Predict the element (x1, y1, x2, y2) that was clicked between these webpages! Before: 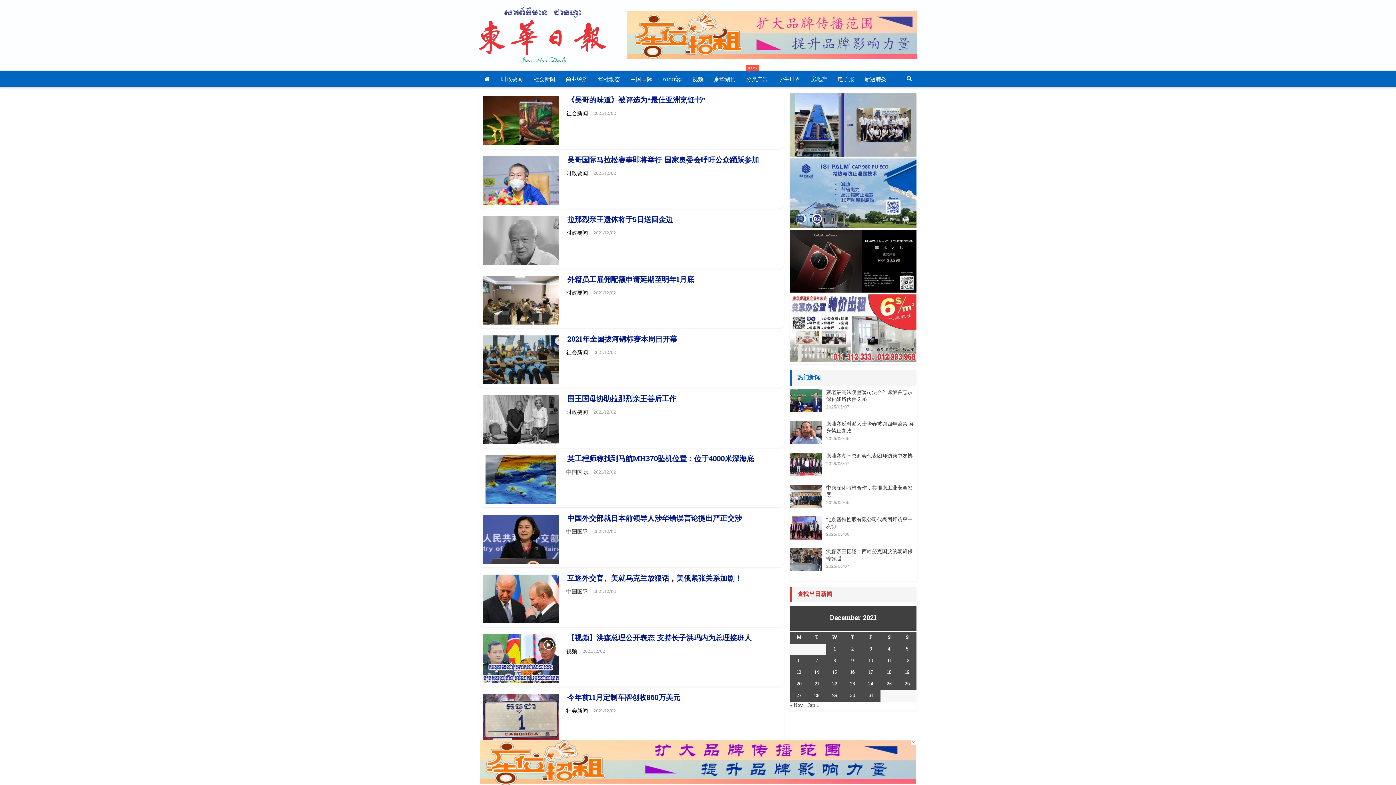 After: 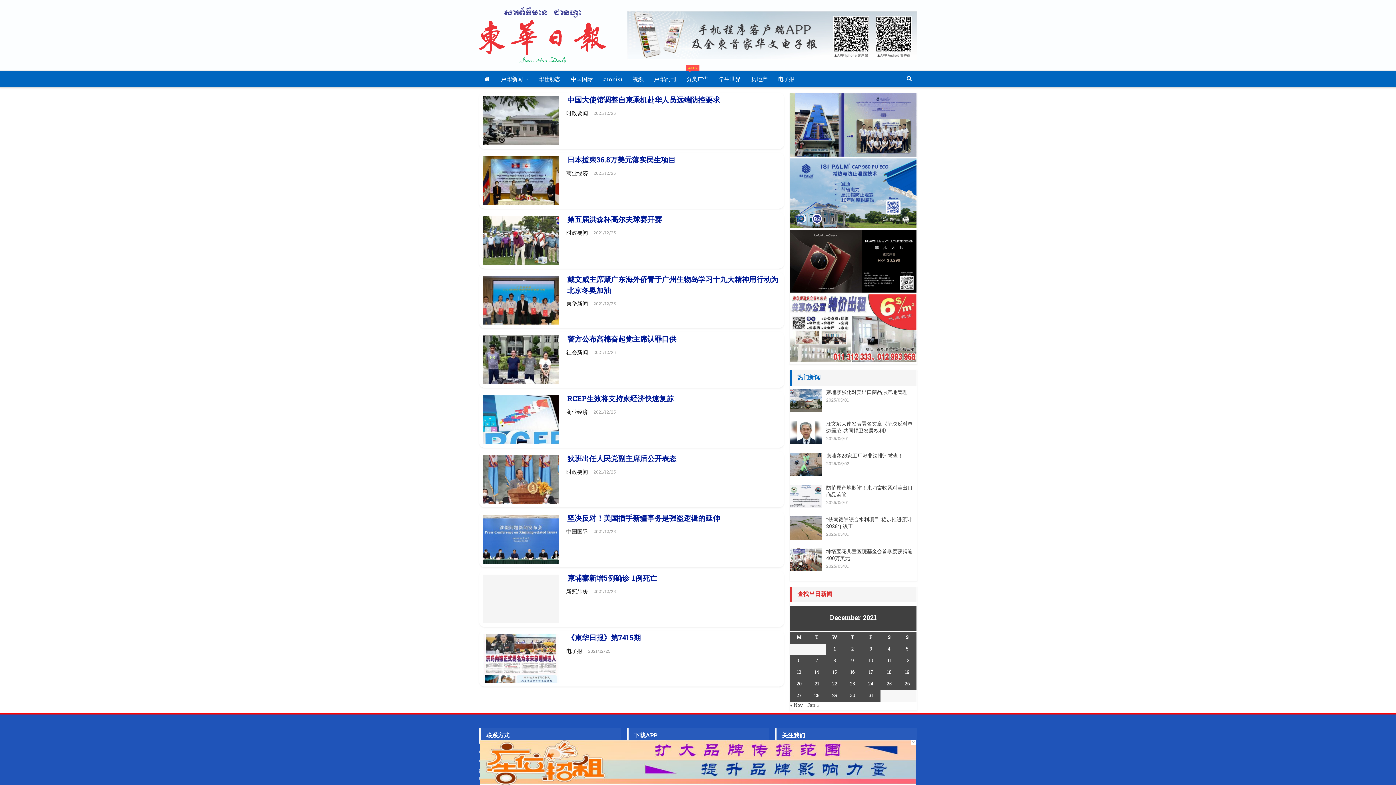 Action: bbox: (886, 681, 892, 688) label: Posts published on December 25, 2021